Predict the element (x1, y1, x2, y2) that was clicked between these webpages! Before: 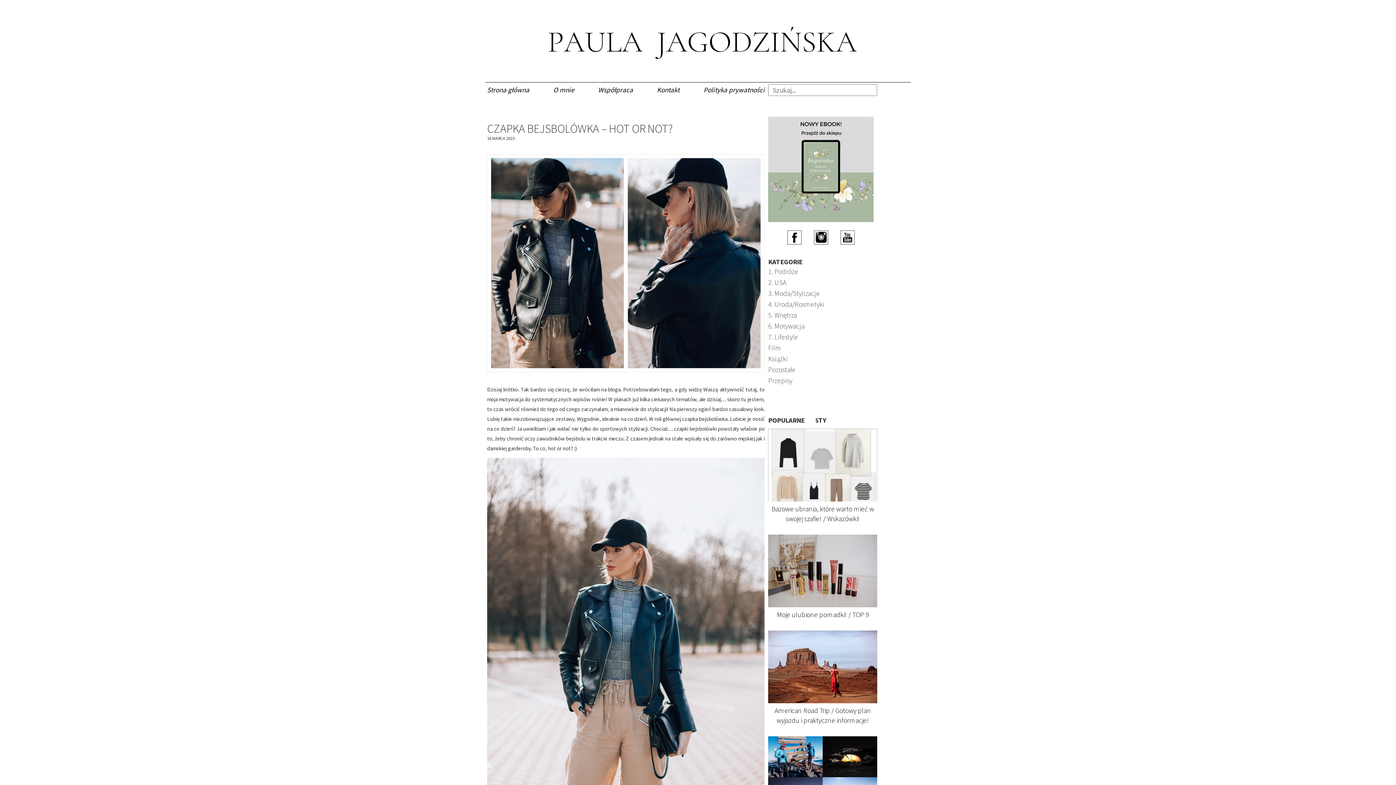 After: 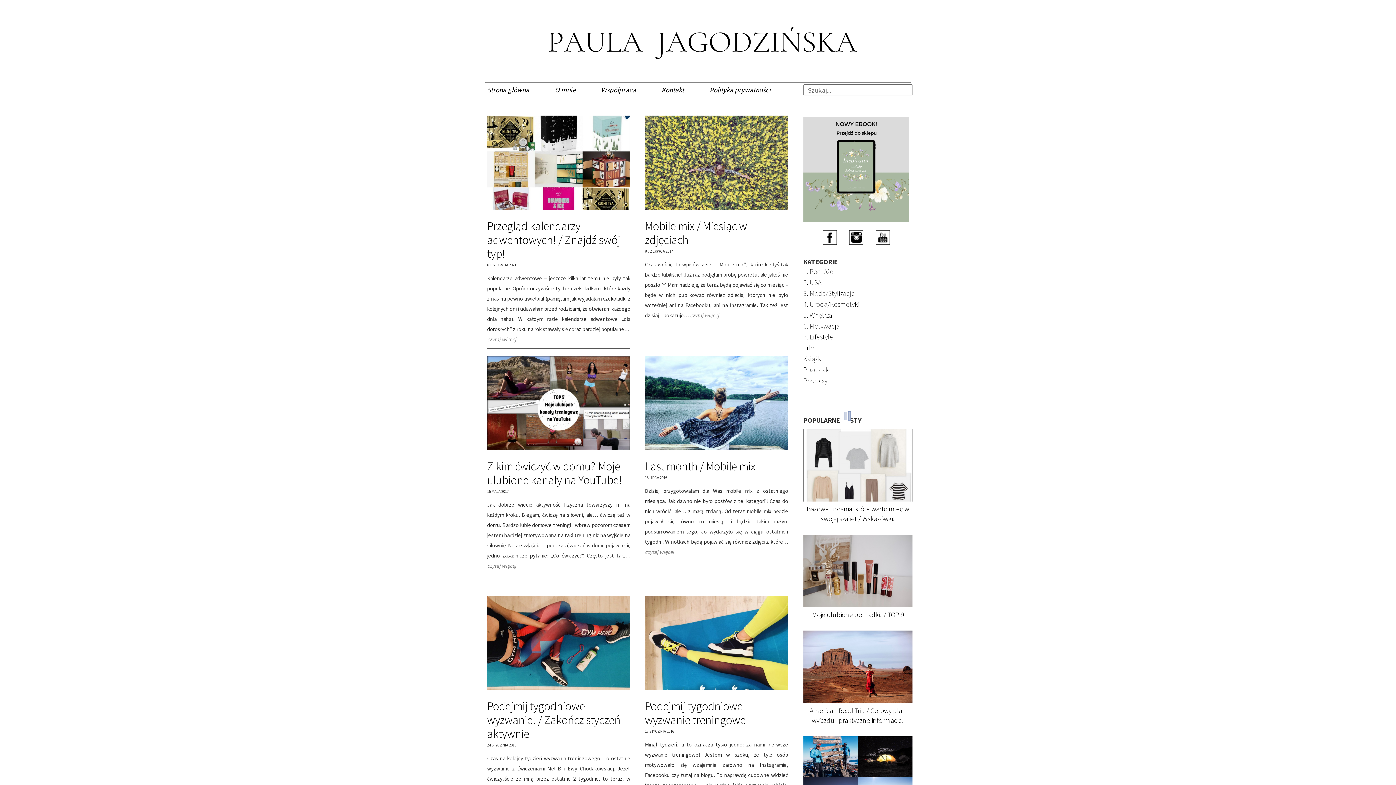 Action: bbox: (768, 365, 795, 374) label: Pozostałe